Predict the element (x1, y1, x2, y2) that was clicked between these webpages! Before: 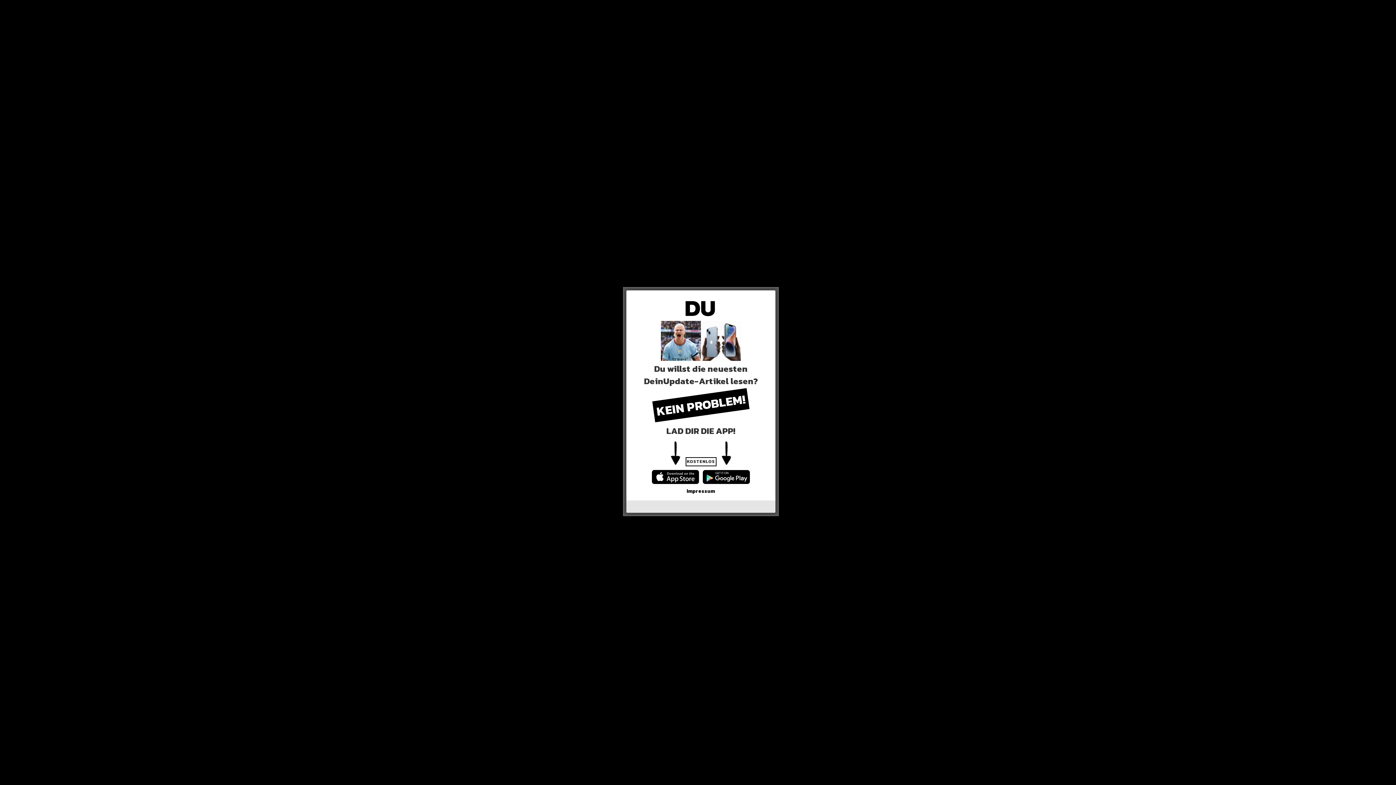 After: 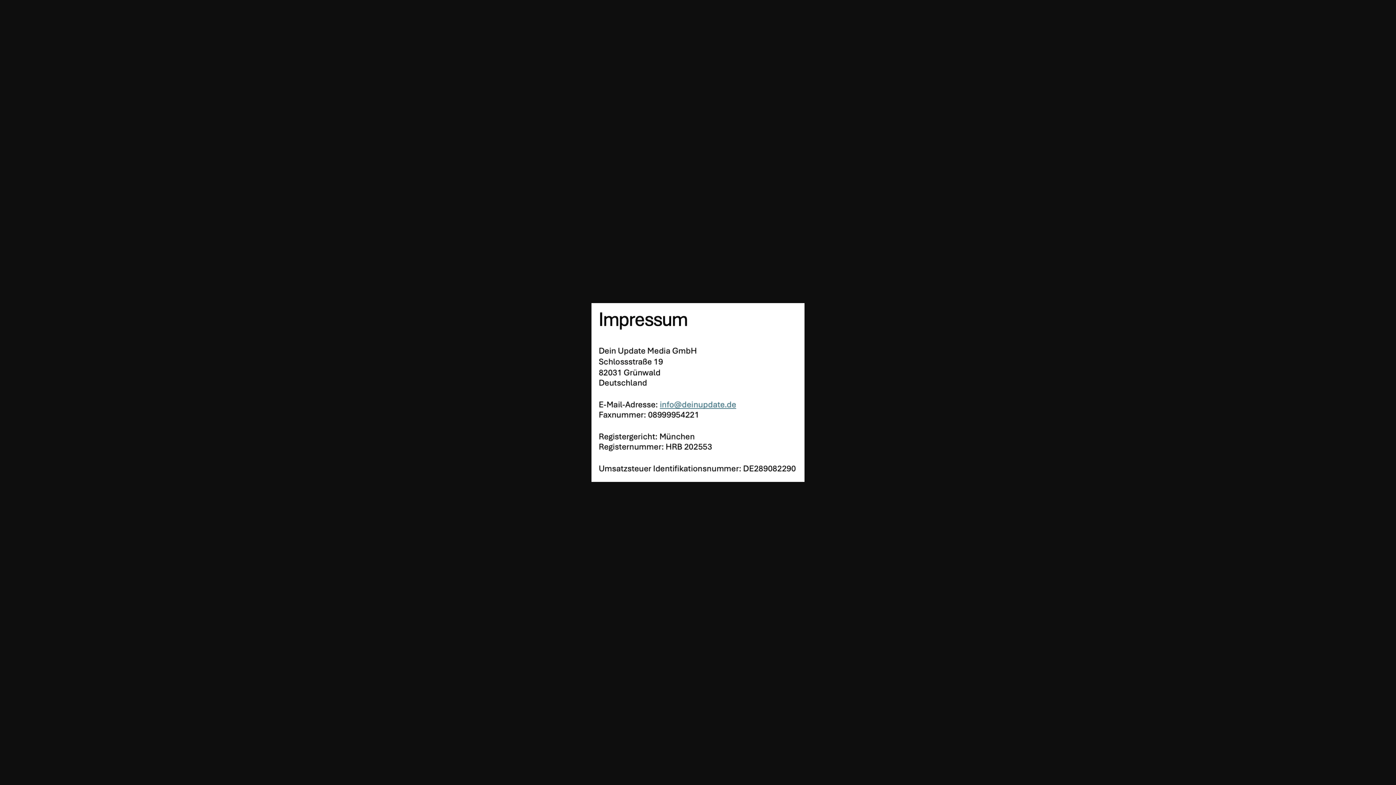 Action: bbox: (686, 487, 715, 495) label: Impressum